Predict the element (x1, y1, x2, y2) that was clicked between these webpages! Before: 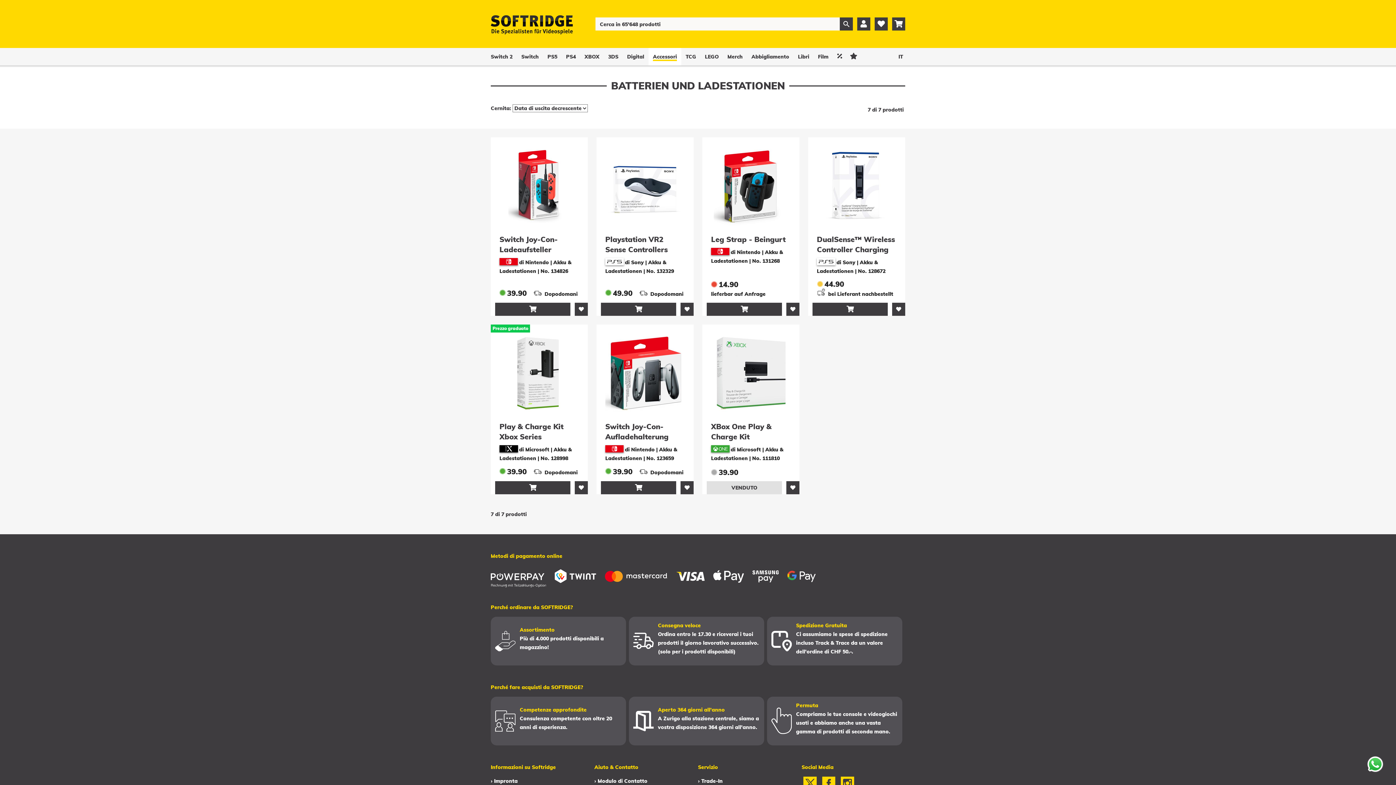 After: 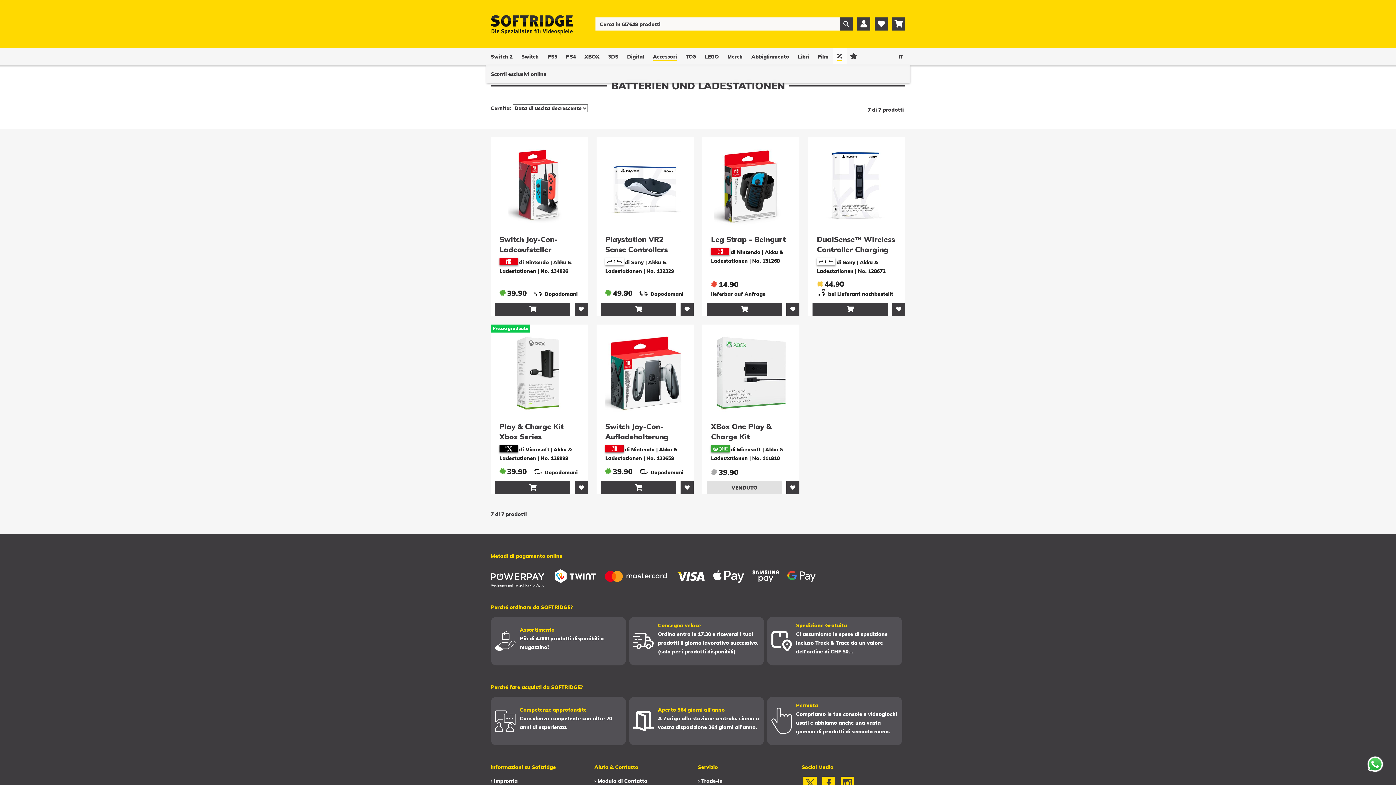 Action: label:  bbox: (833, 48, 846, 64)